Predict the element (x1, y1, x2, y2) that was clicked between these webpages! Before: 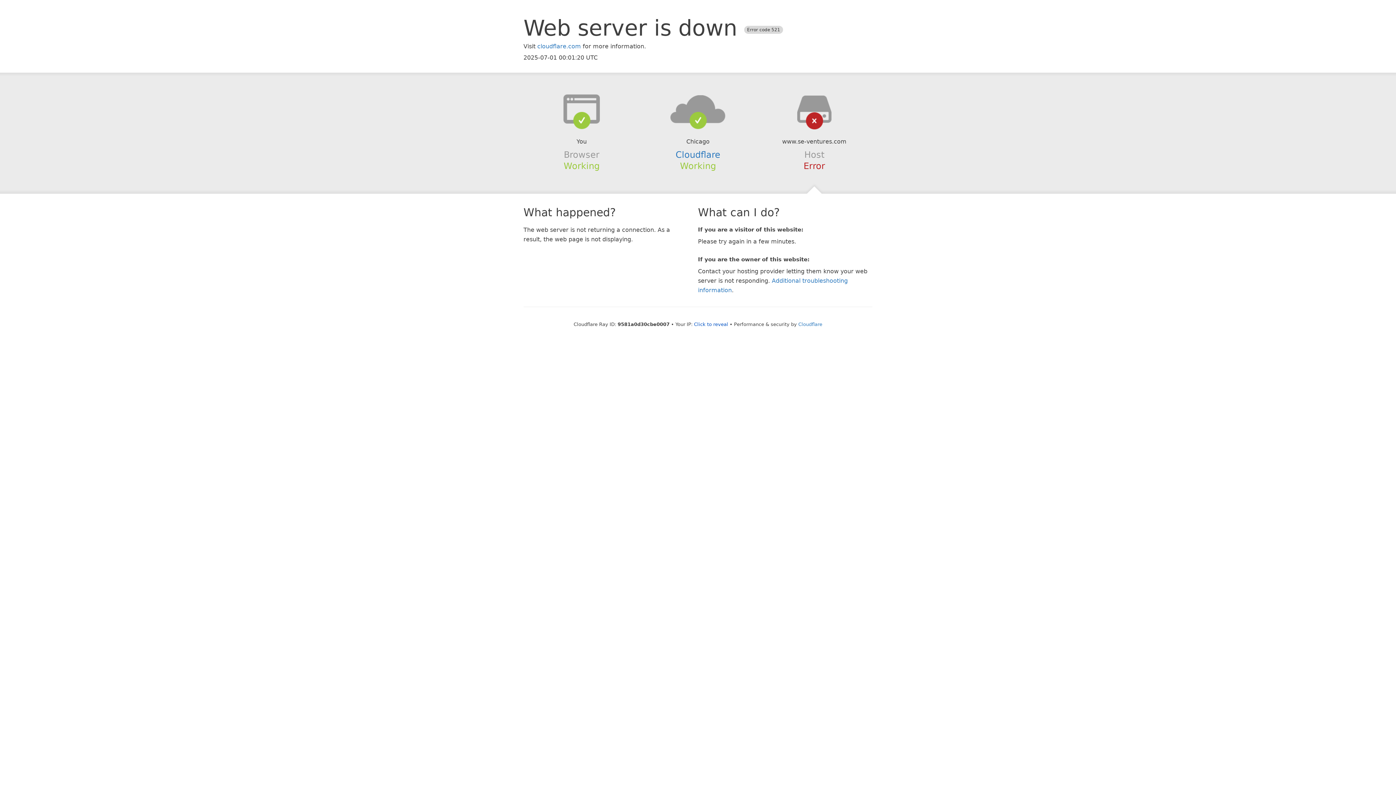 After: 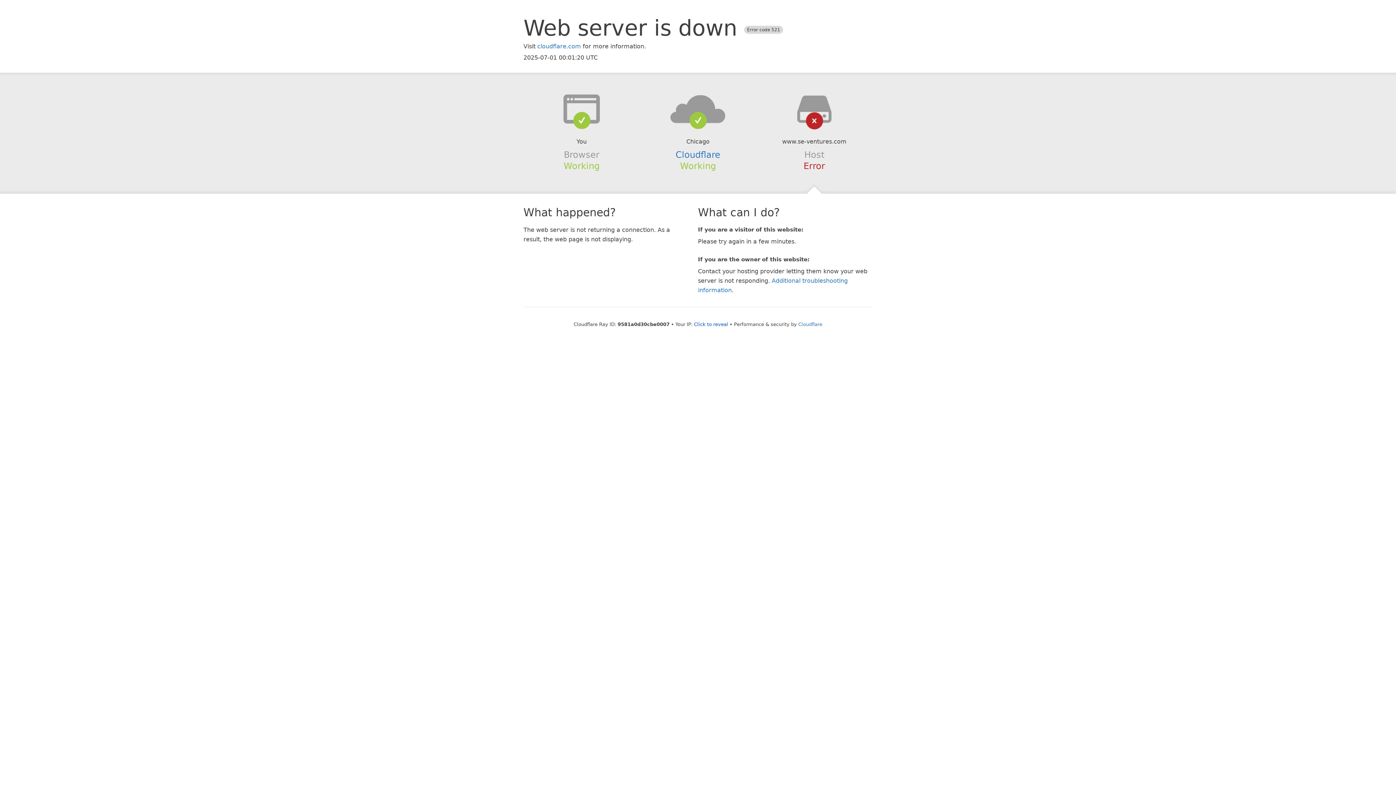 Action: bbox: (639, 94, 756, 123)